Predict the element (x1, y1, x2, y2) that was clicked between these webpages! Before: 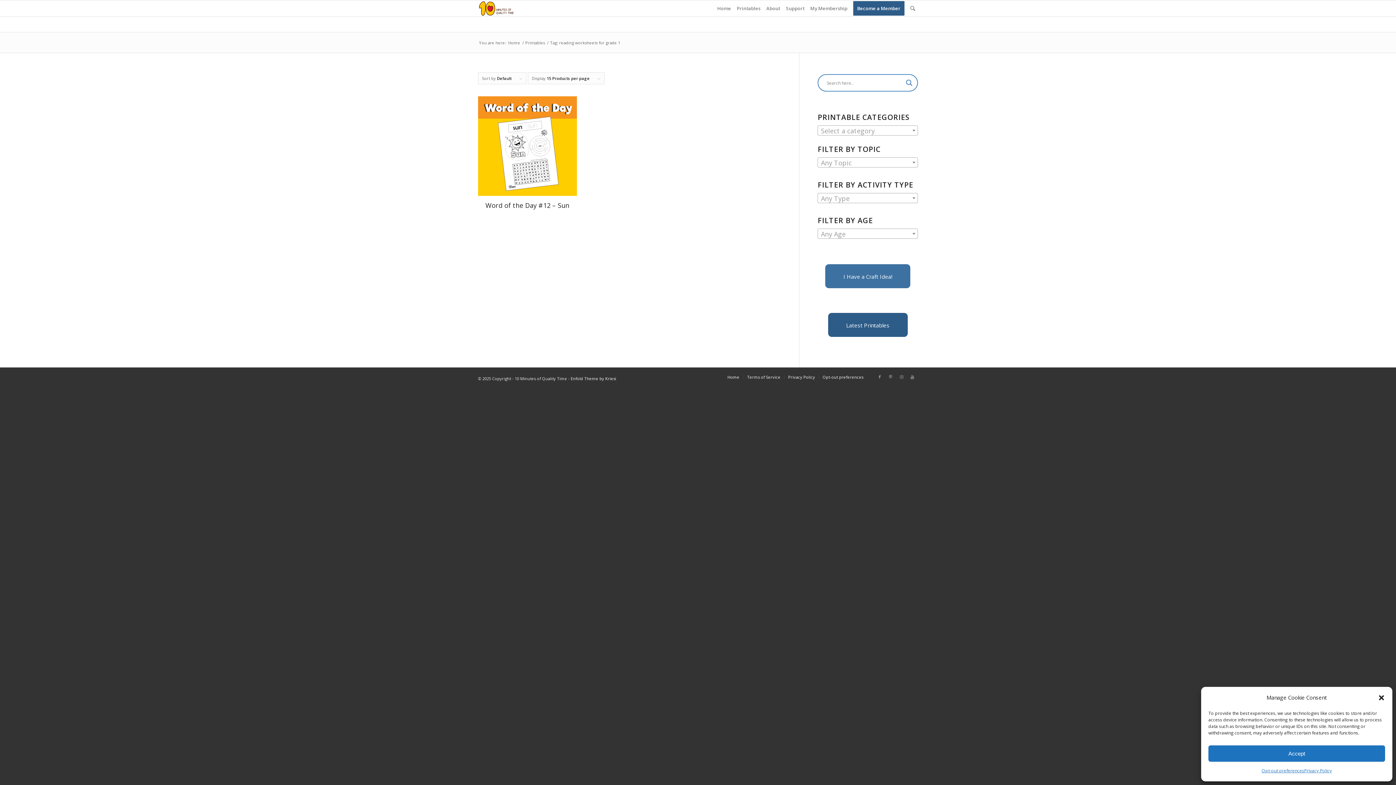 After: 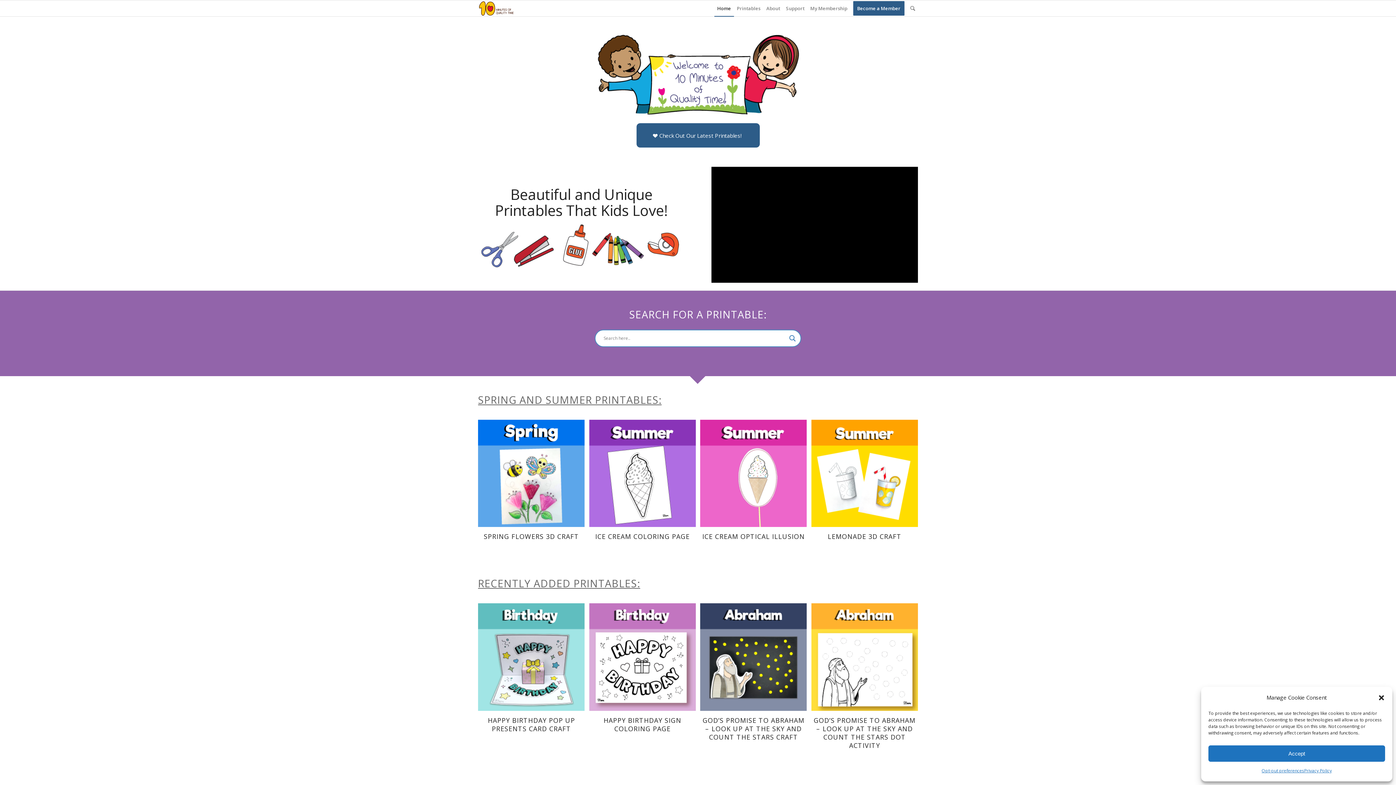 Action: bbox: (714, 0, 734, 16) label: Home